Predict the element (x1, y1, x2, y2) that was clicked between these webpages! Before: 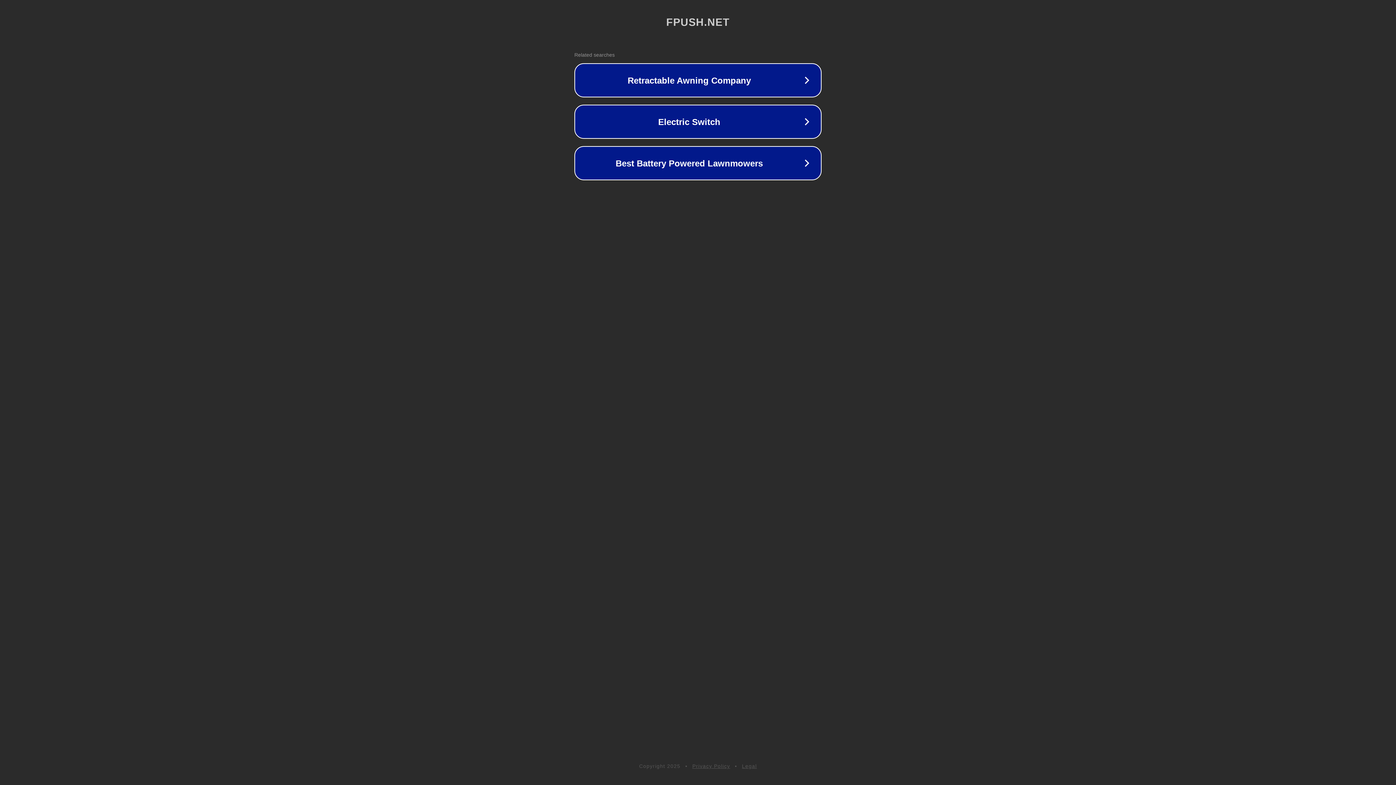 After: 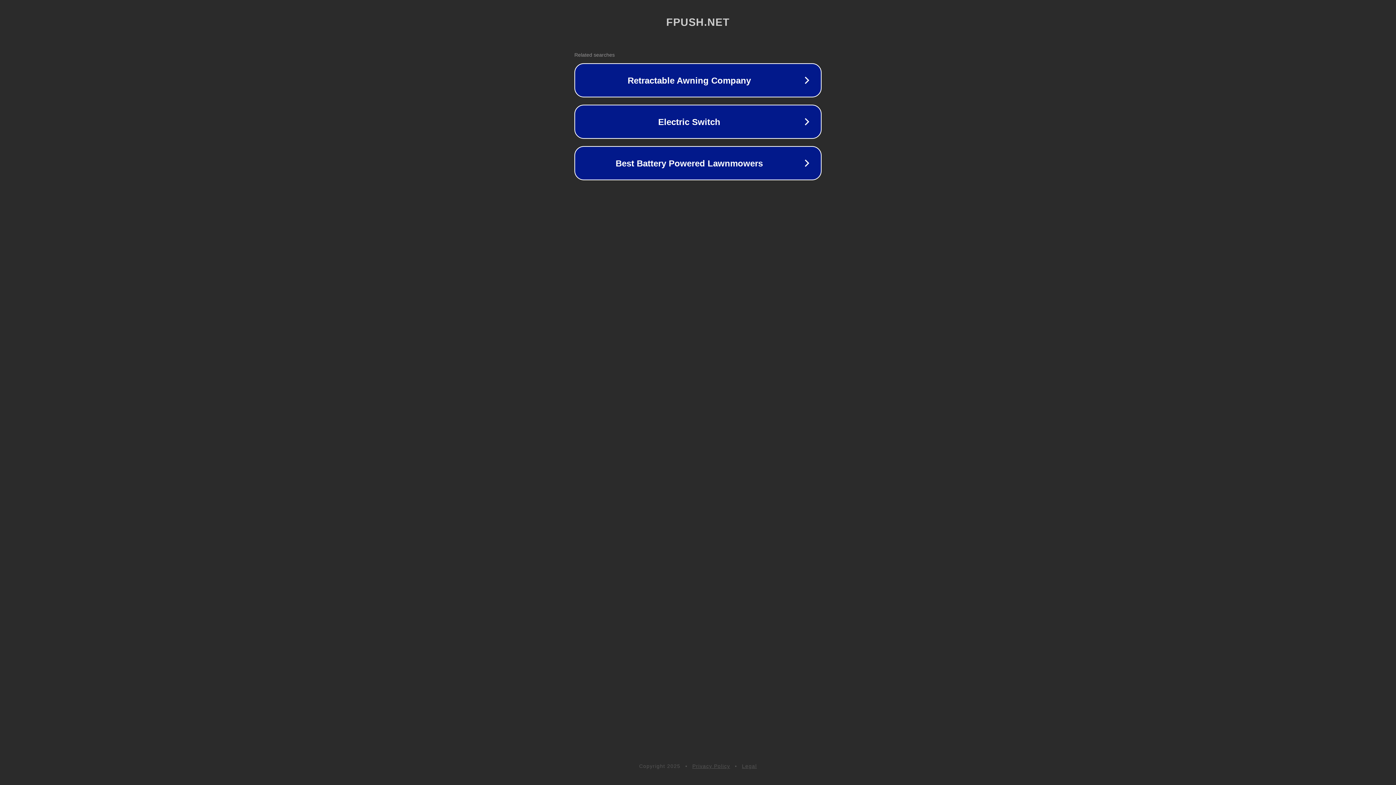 Action: bbox: (692, 763, 730, 769) label: Privacy Policy